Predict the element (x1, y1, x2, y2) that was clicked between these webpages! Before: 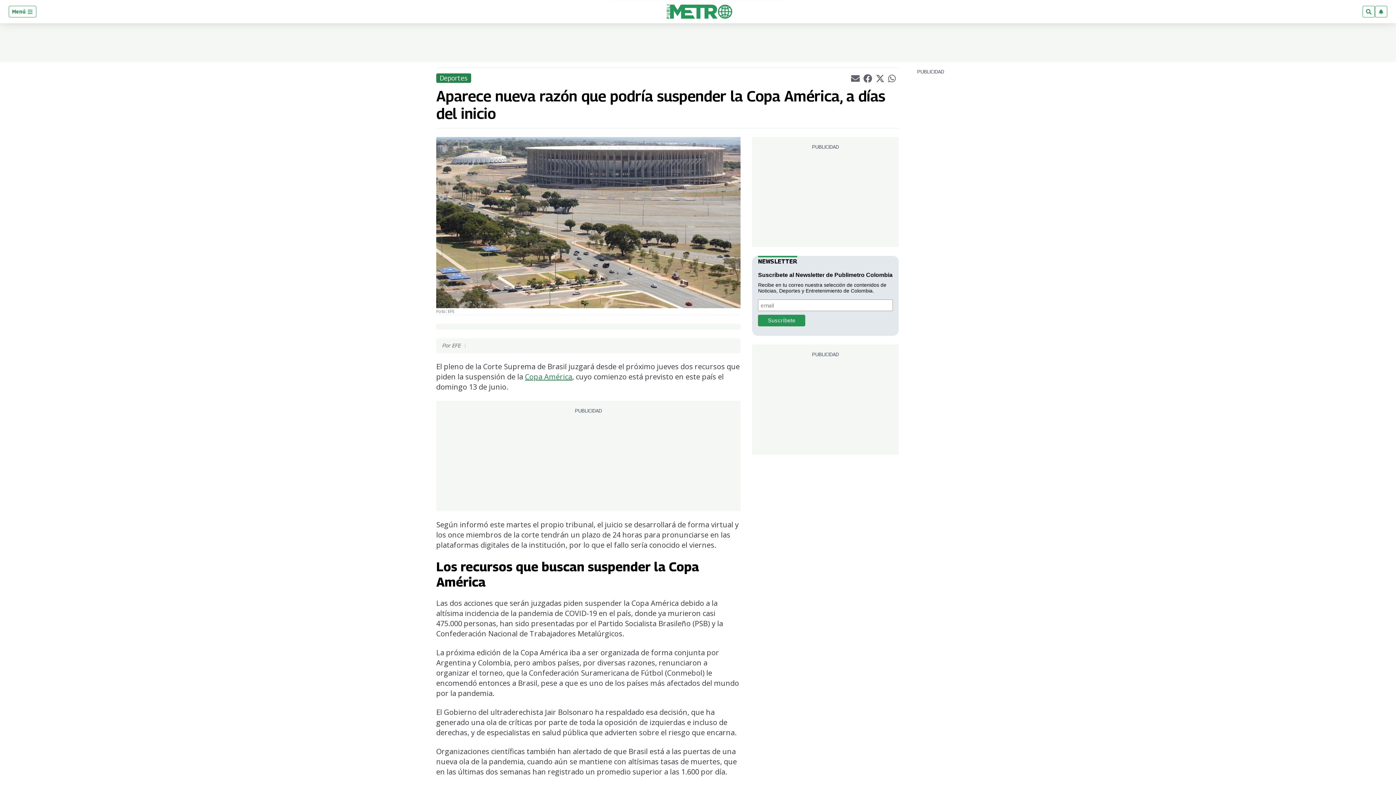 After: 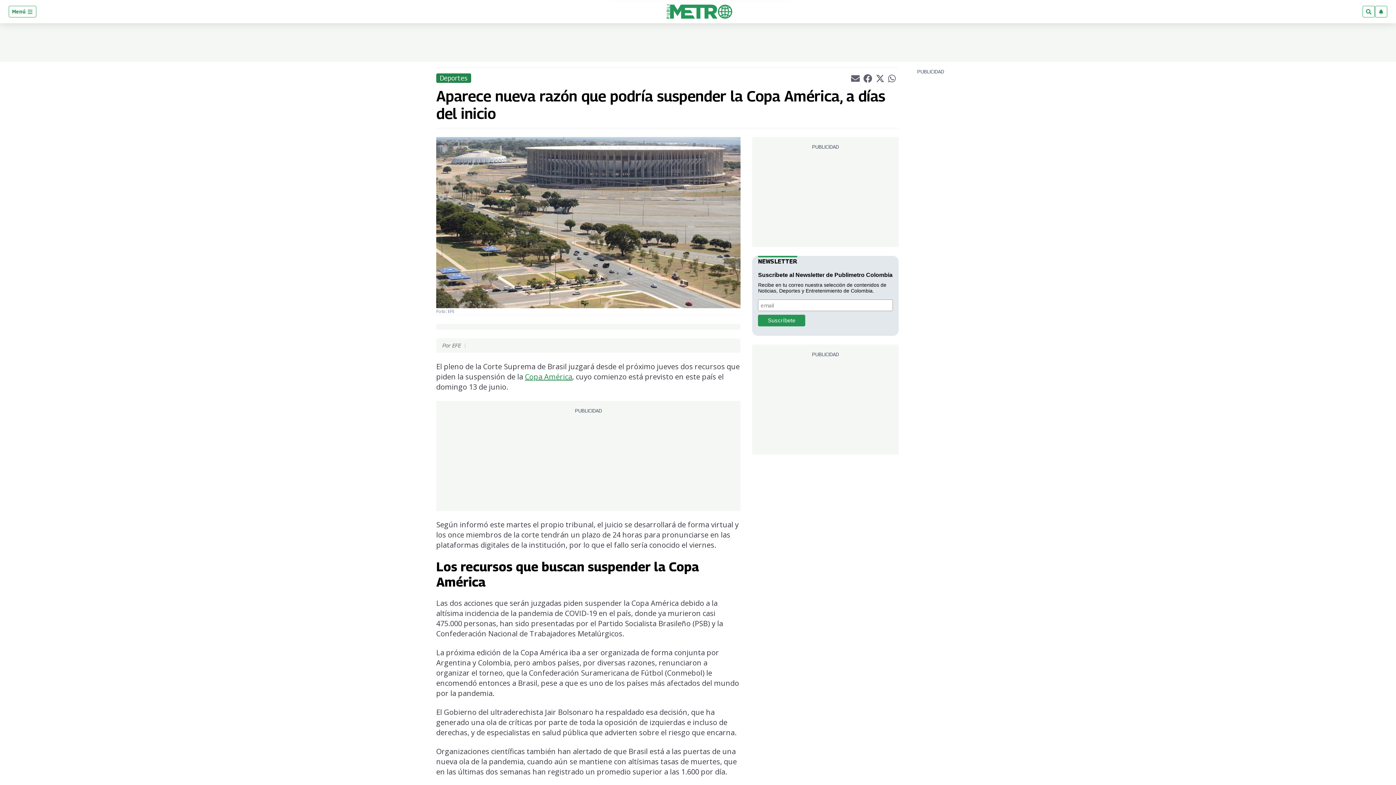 Action: bbox: (888, 74, 897, 81) label: whatsappLink